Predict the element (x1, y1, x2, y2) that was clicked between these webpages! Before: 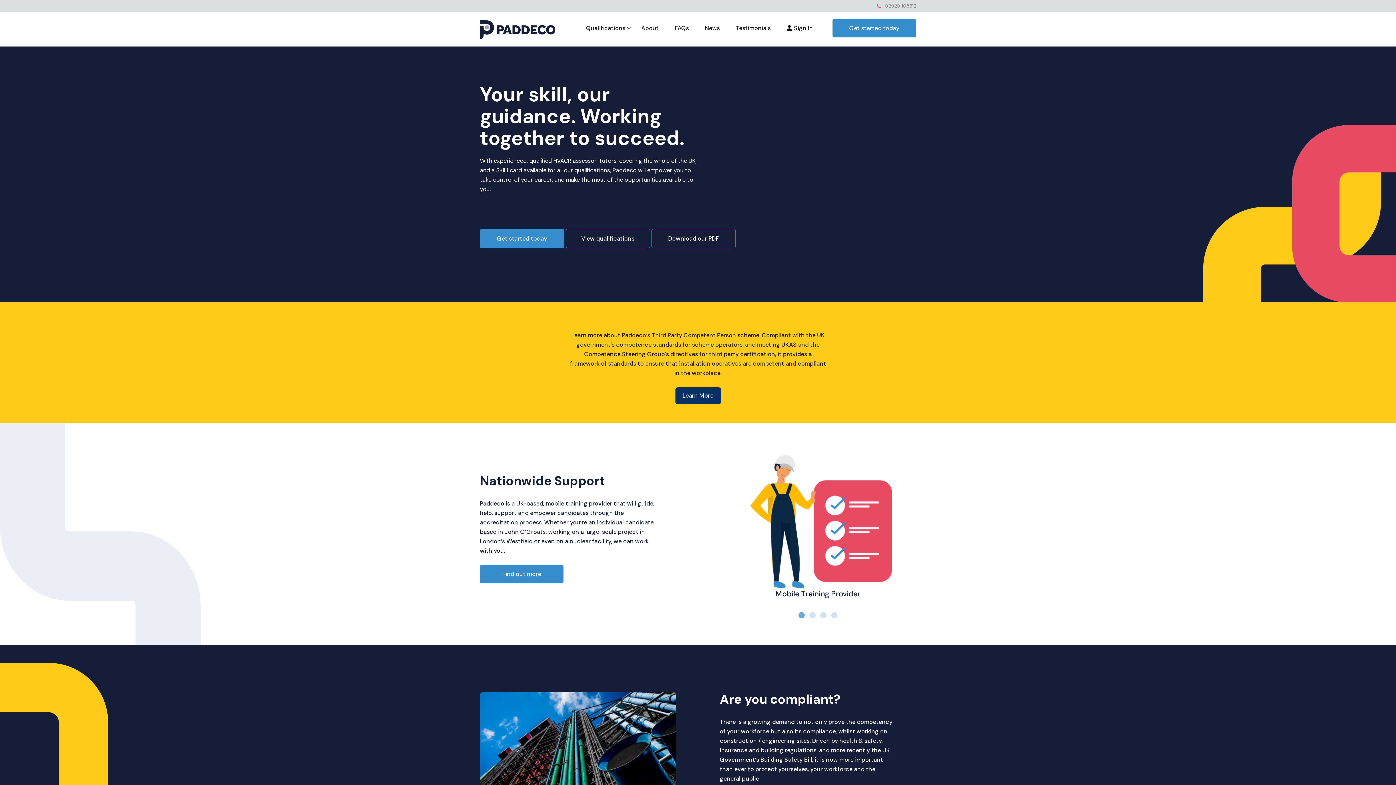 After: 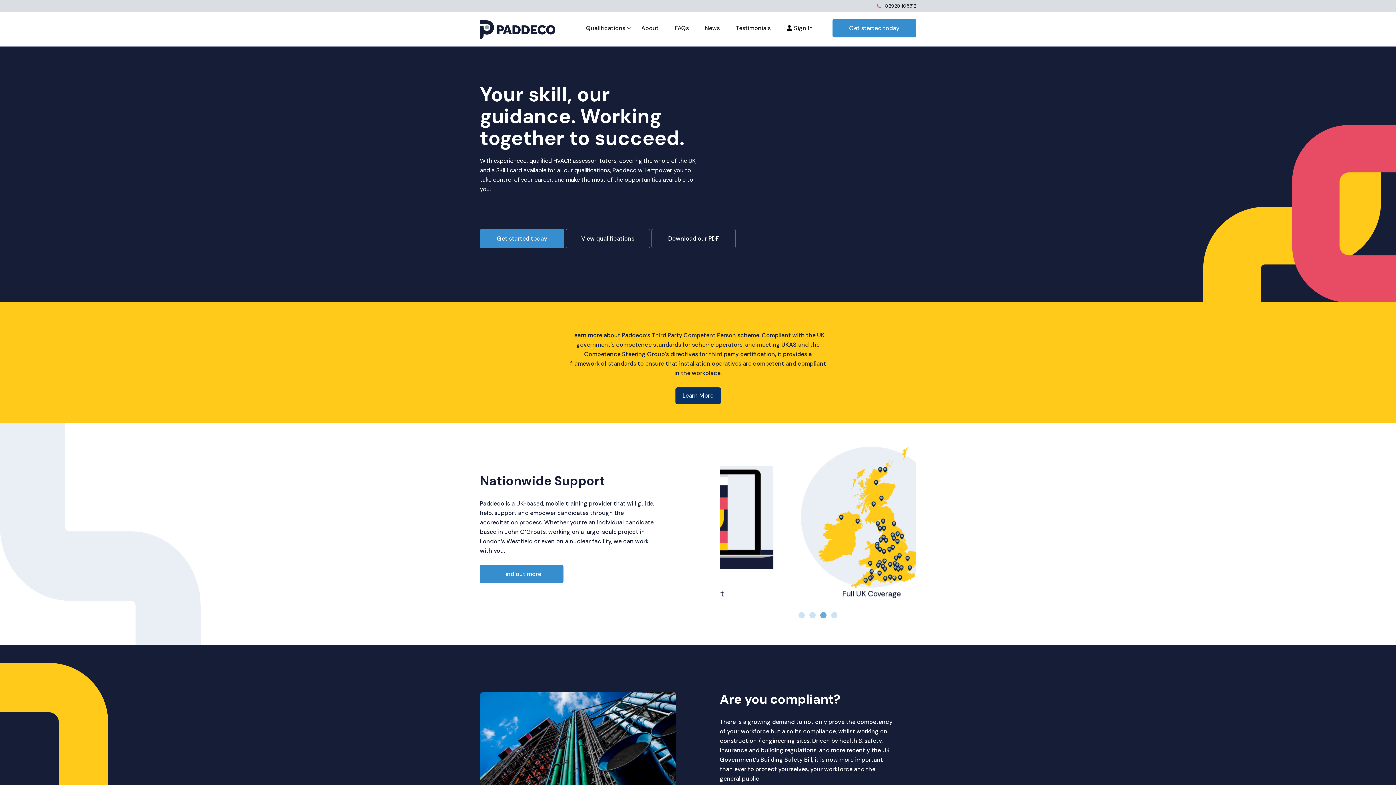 Action: bbox: (877, 2, 916, 9) label:  02920 105312